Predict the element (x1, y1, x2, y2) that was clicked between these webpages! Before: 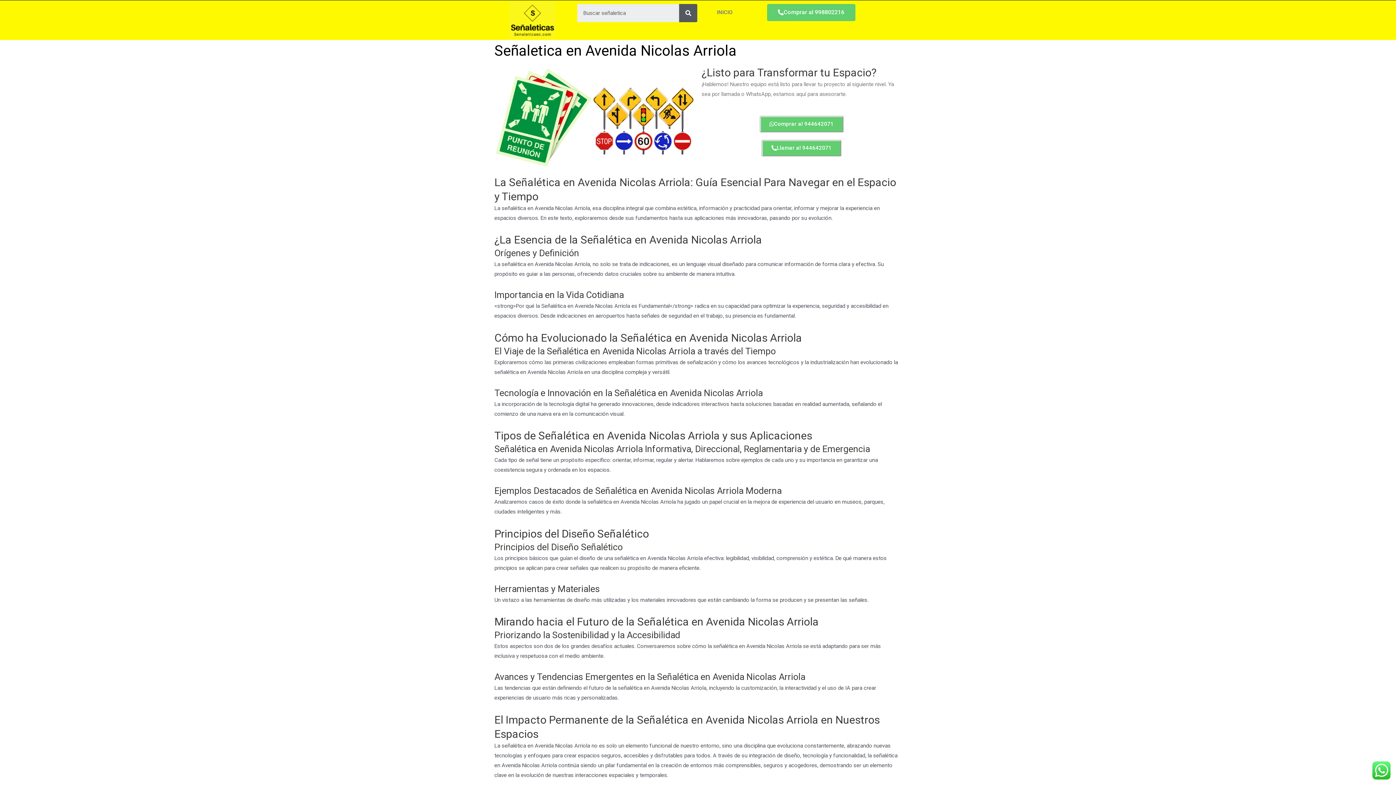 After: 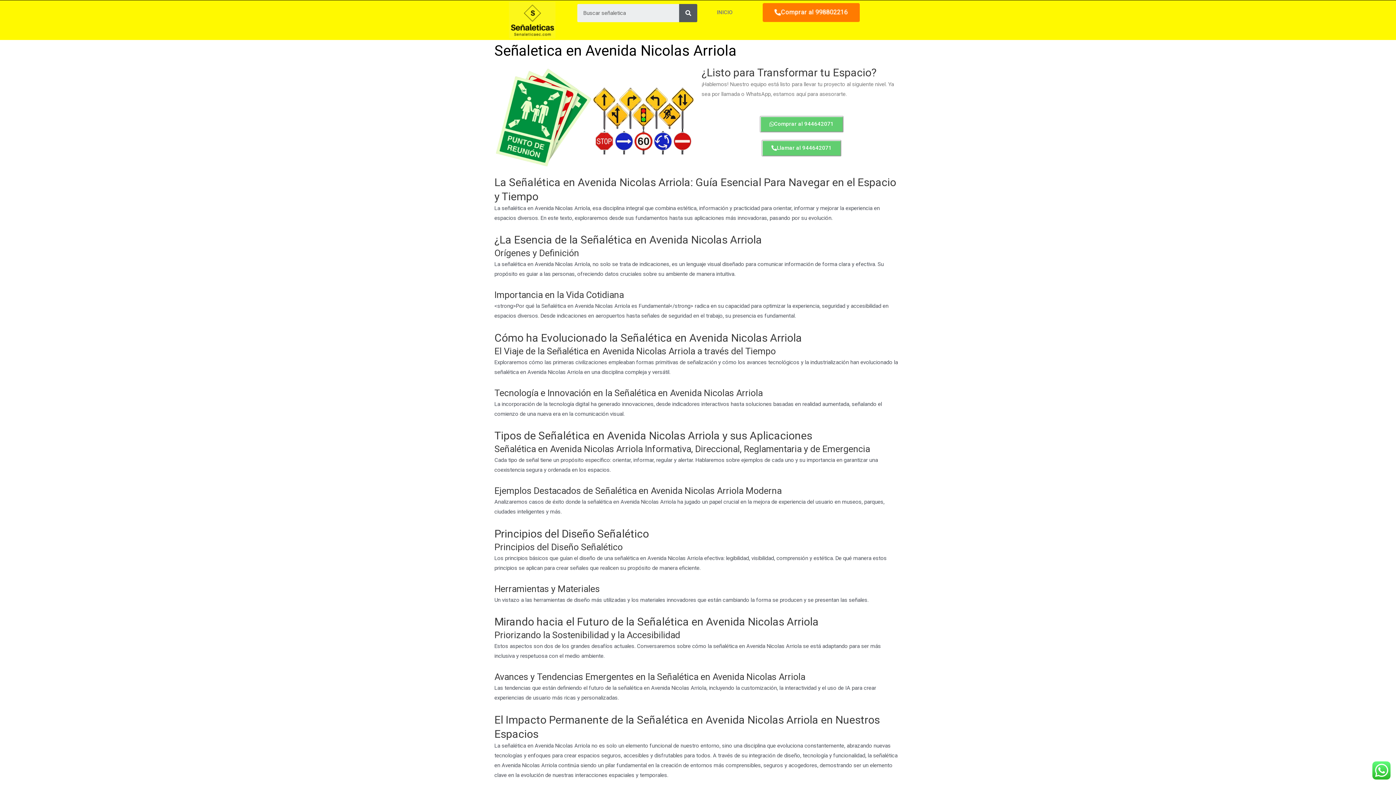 Action: label: Comprar al 998802216 bbox: (767, 4, 855, 21)